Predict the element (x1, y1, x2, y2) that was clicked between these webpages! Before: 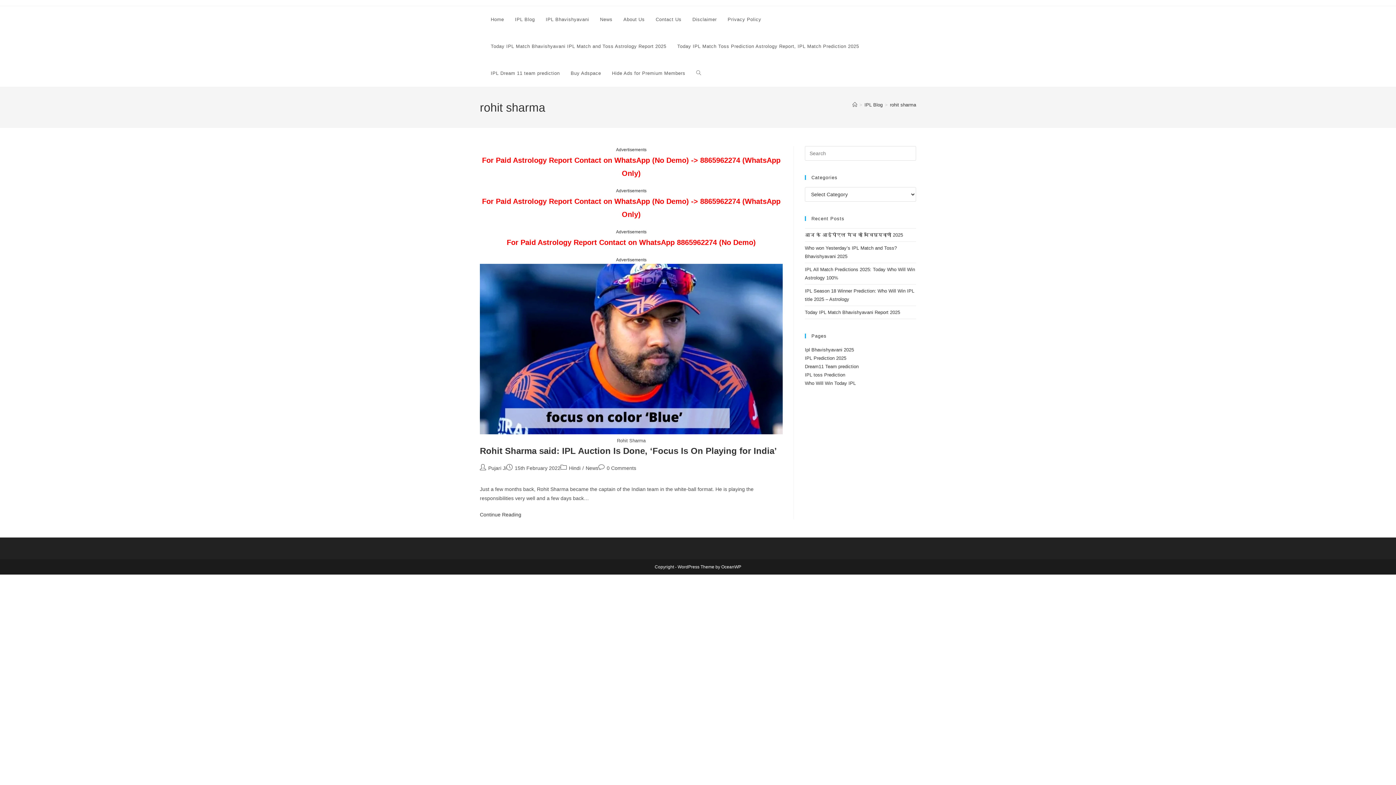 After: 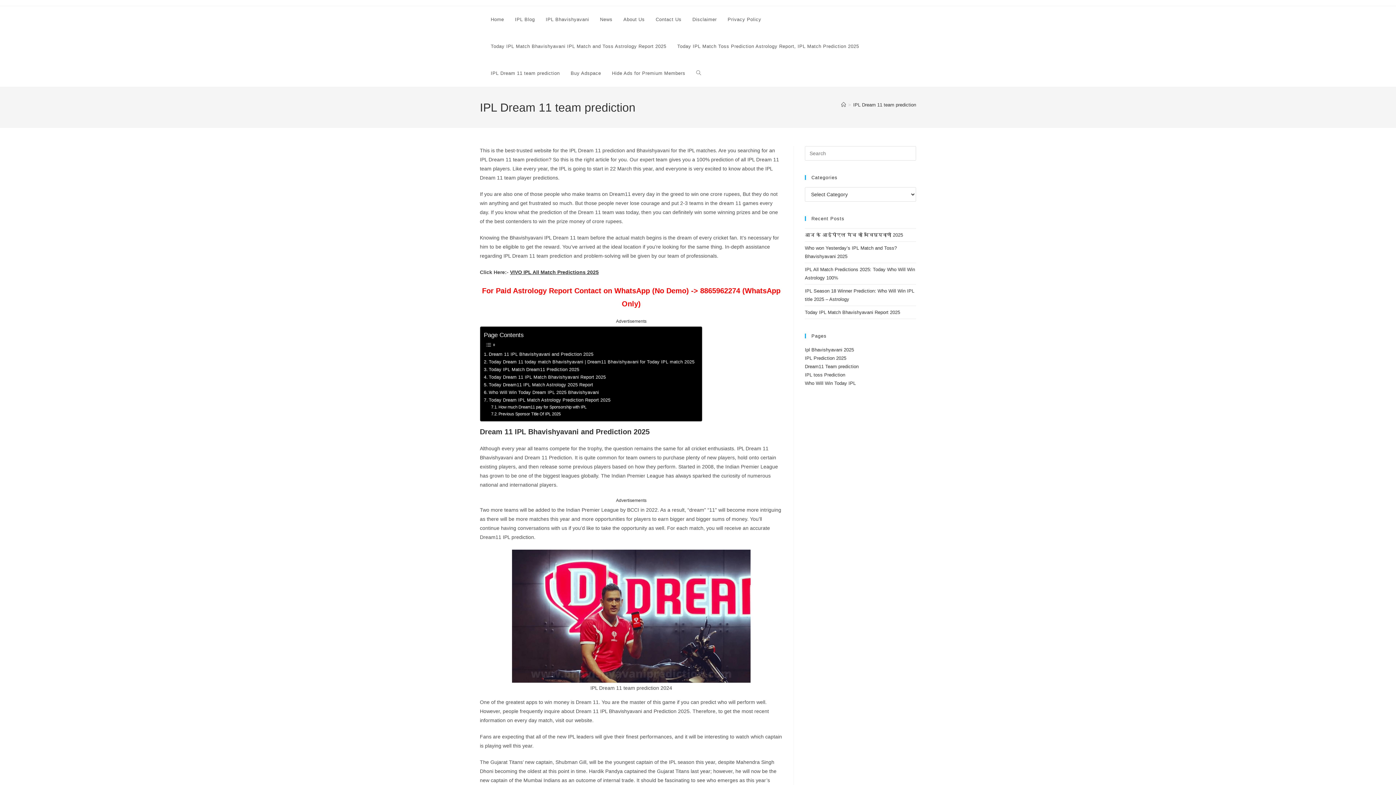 Action: label: Dream11 Team prediction bbox: (805, 364, 858, 369)